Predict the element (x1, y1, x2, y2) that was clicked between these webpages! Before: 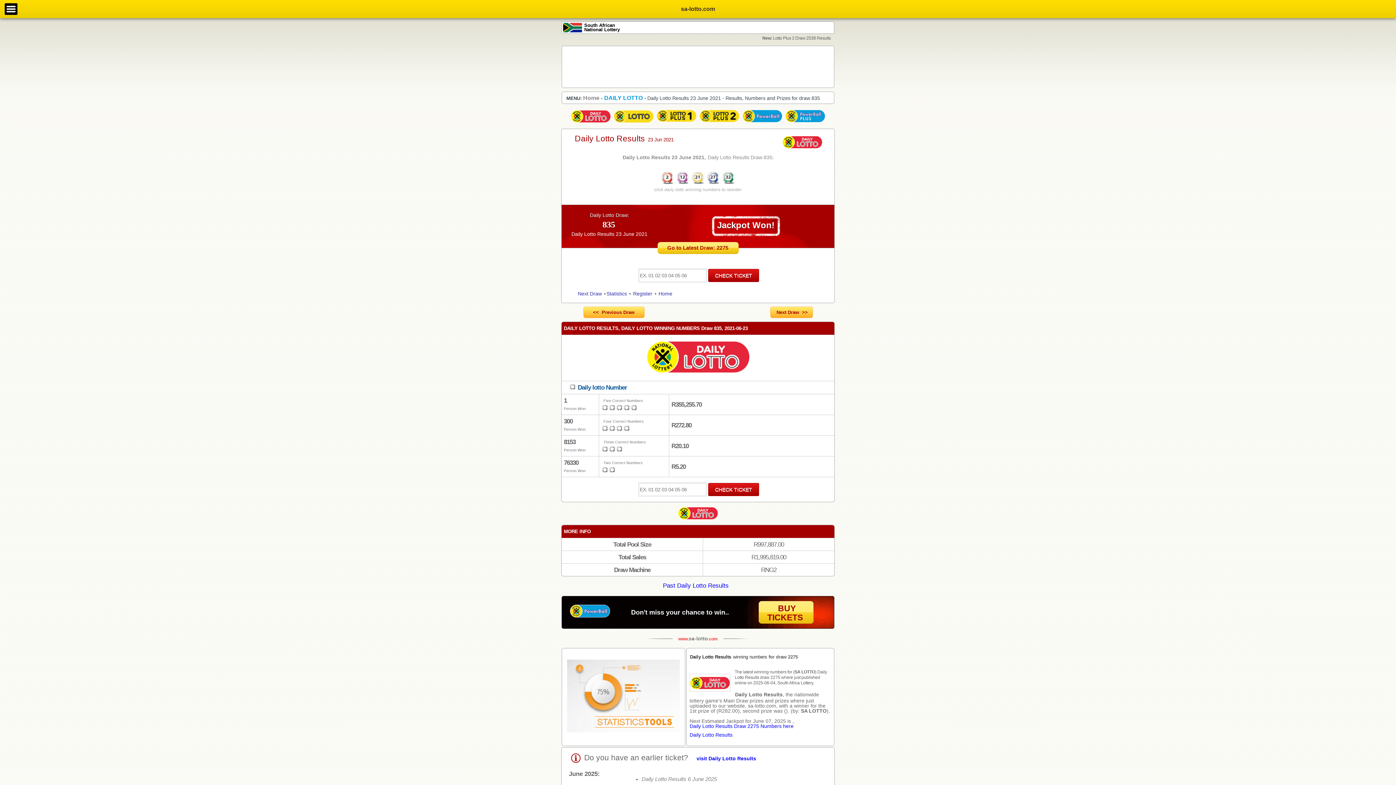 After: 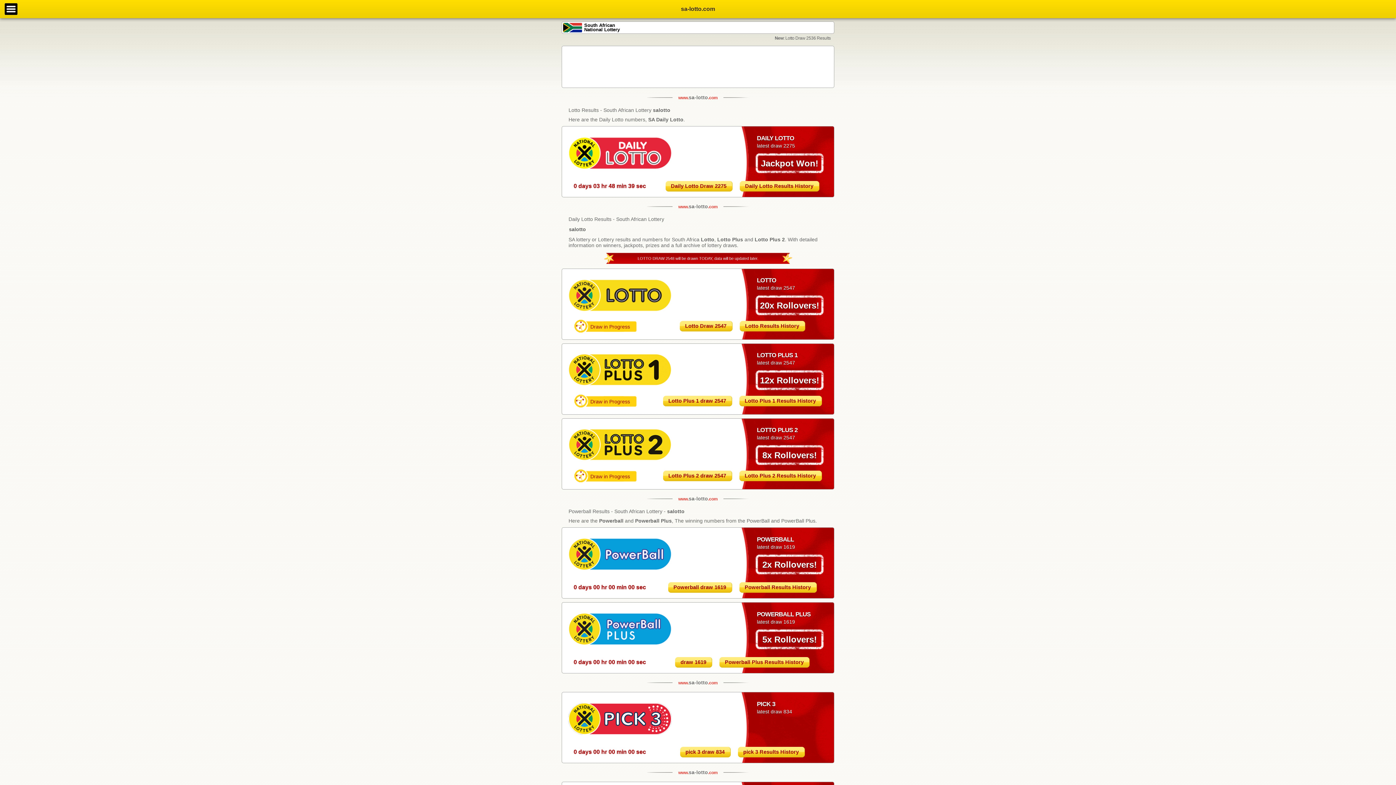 Action: bbox: (583, 95, 599, 101) label: Home